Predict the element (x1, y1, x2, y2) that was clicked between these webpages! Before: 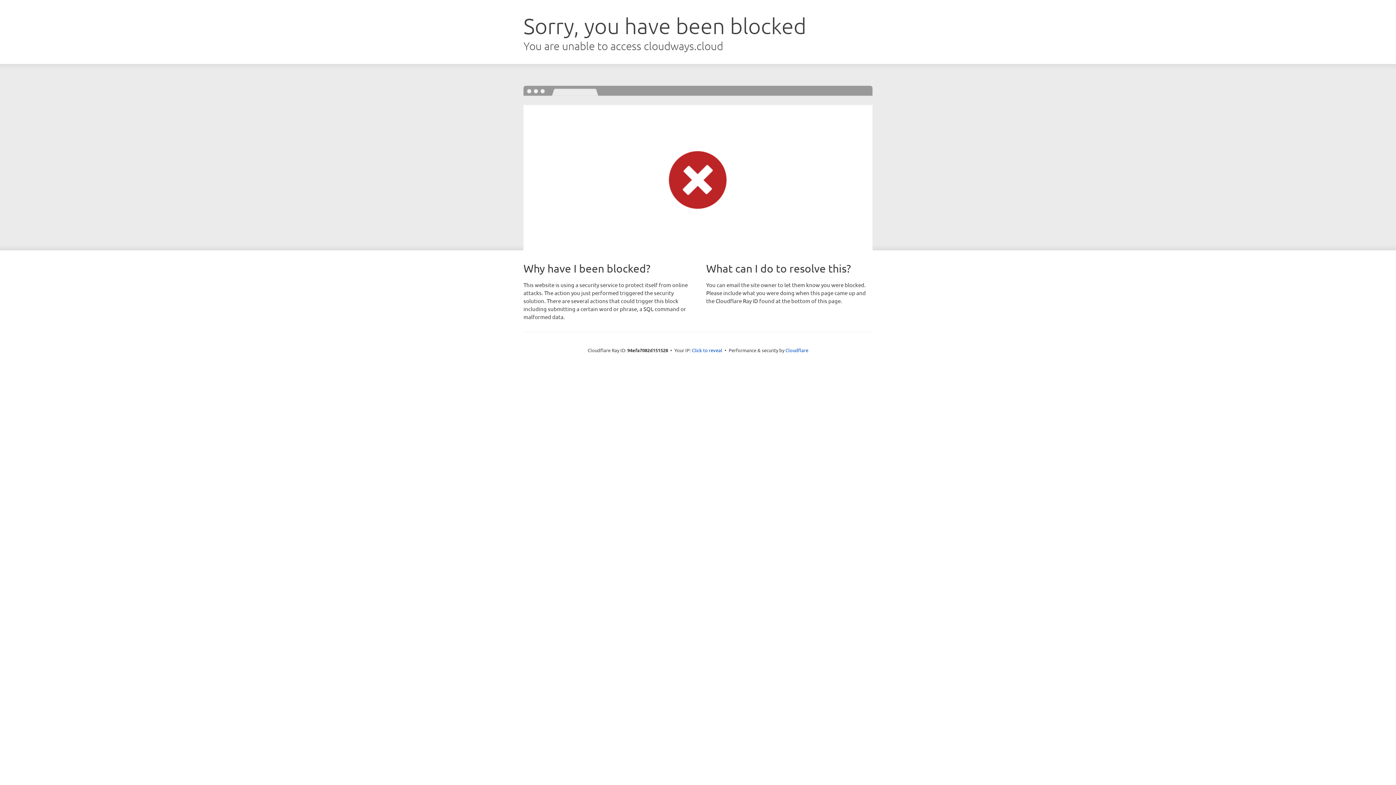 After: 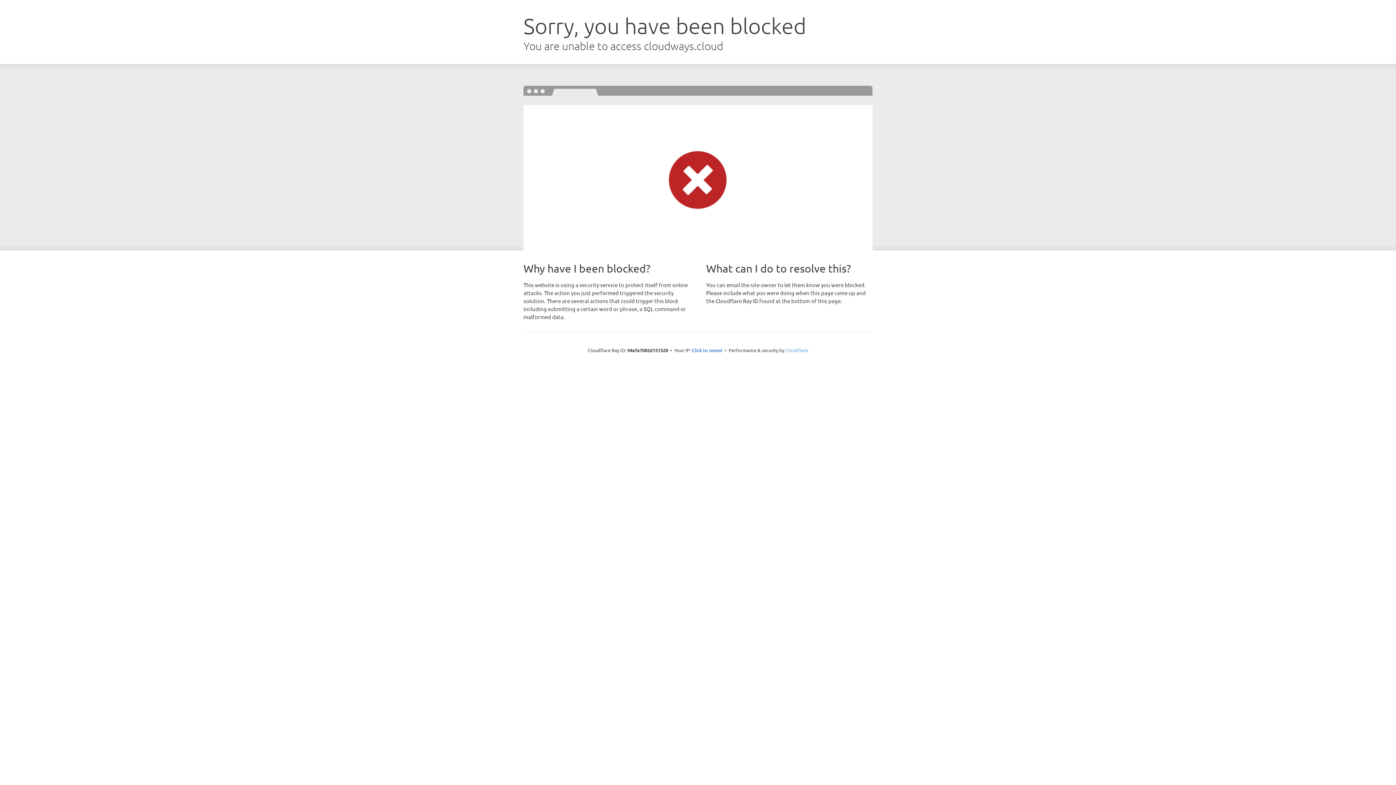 Action: bbox: (785, 347, 808, 353) label: Cloudflare